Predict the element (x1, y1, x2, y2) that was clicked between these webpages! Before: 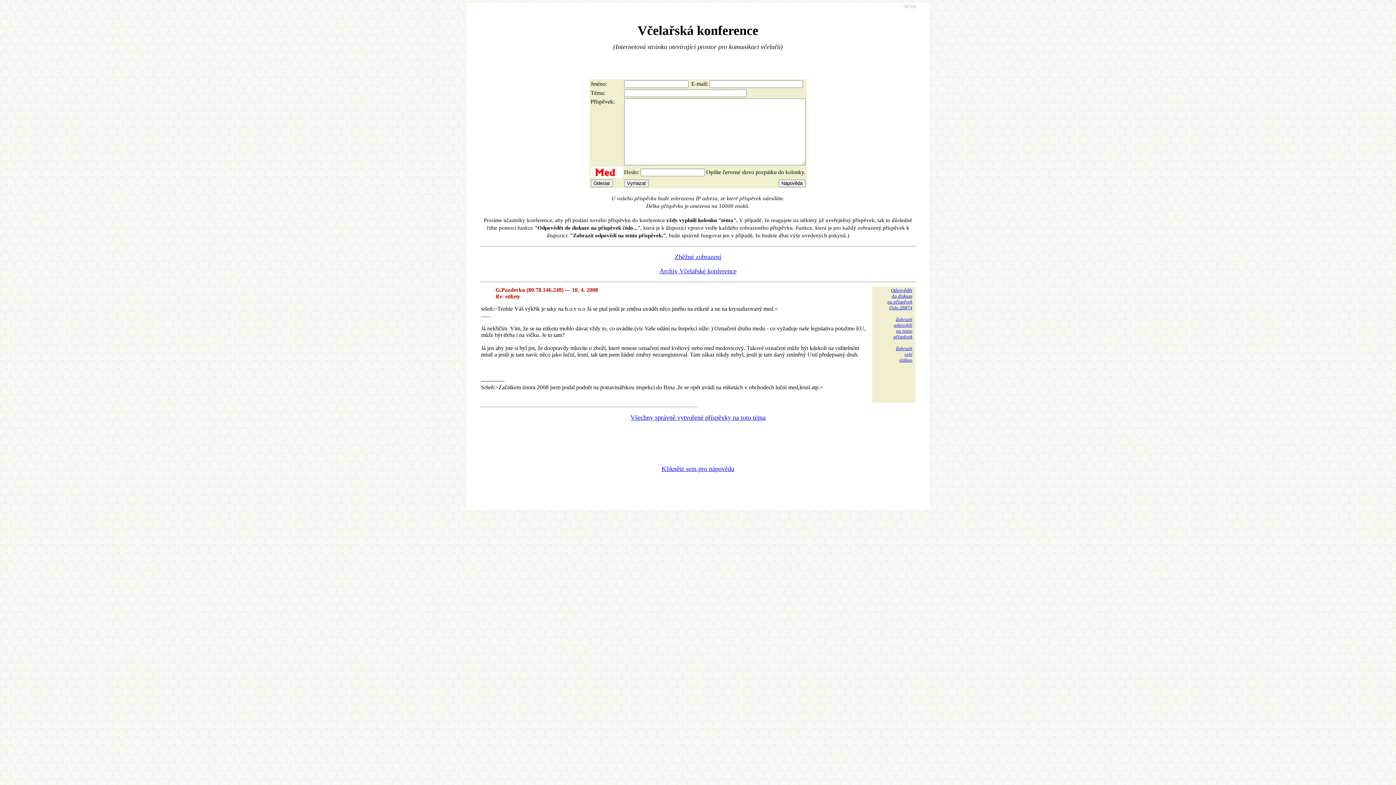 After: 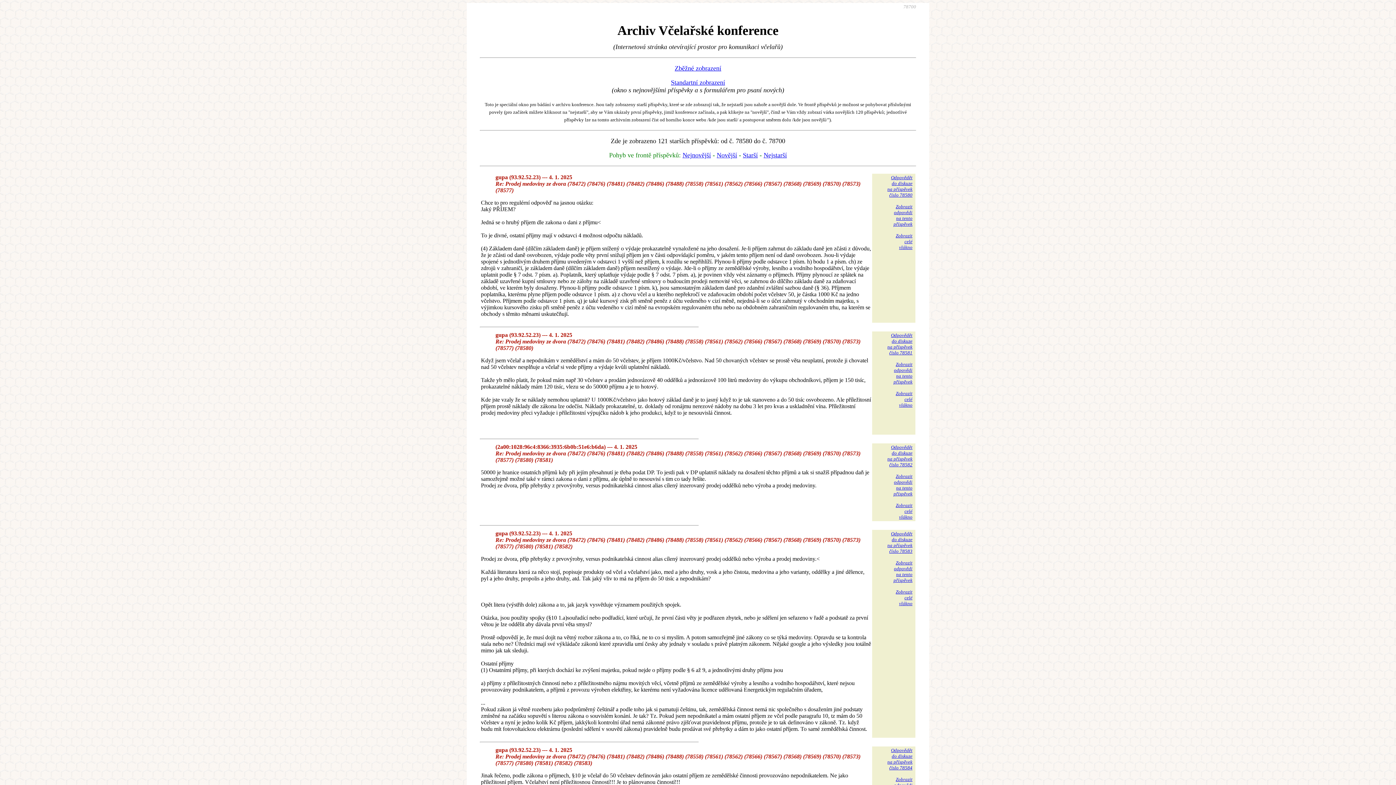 Action: label: Archiv Včelařské konference bbox: (659, 267, 736, 274)